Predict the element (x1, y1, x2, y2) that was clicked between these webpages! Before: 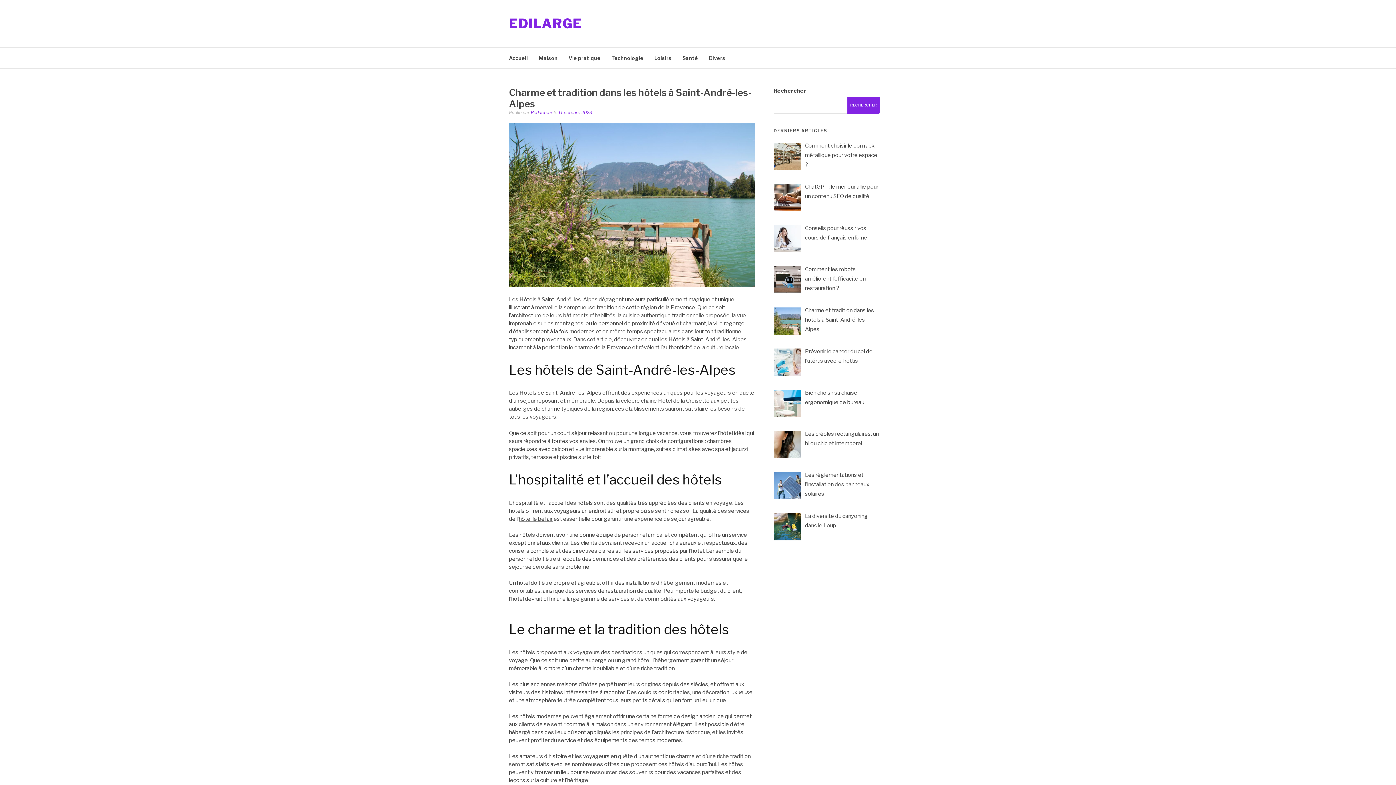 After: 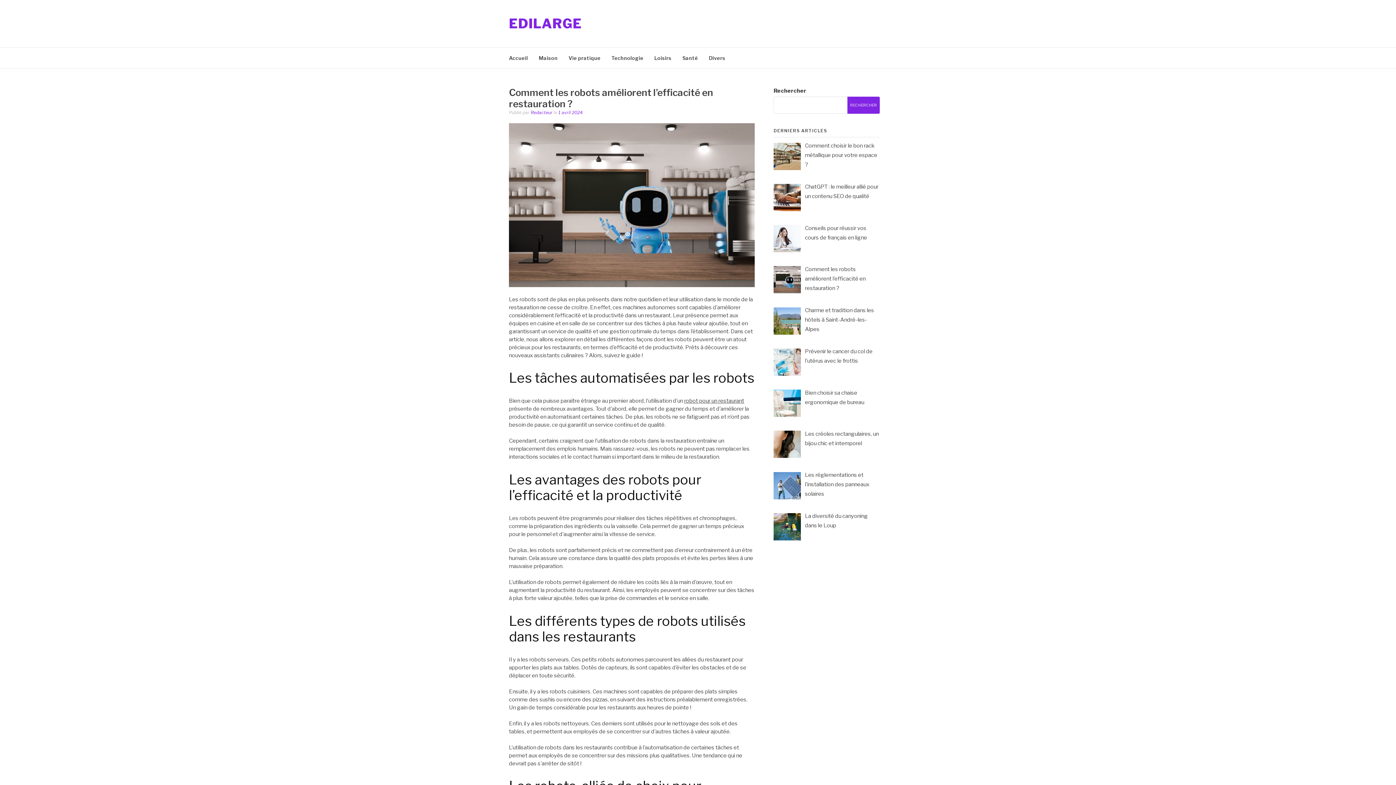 Action: bbox: (805, 266, 865, 291) label: Comment les robots améliorent l’efficacité en restauration ?